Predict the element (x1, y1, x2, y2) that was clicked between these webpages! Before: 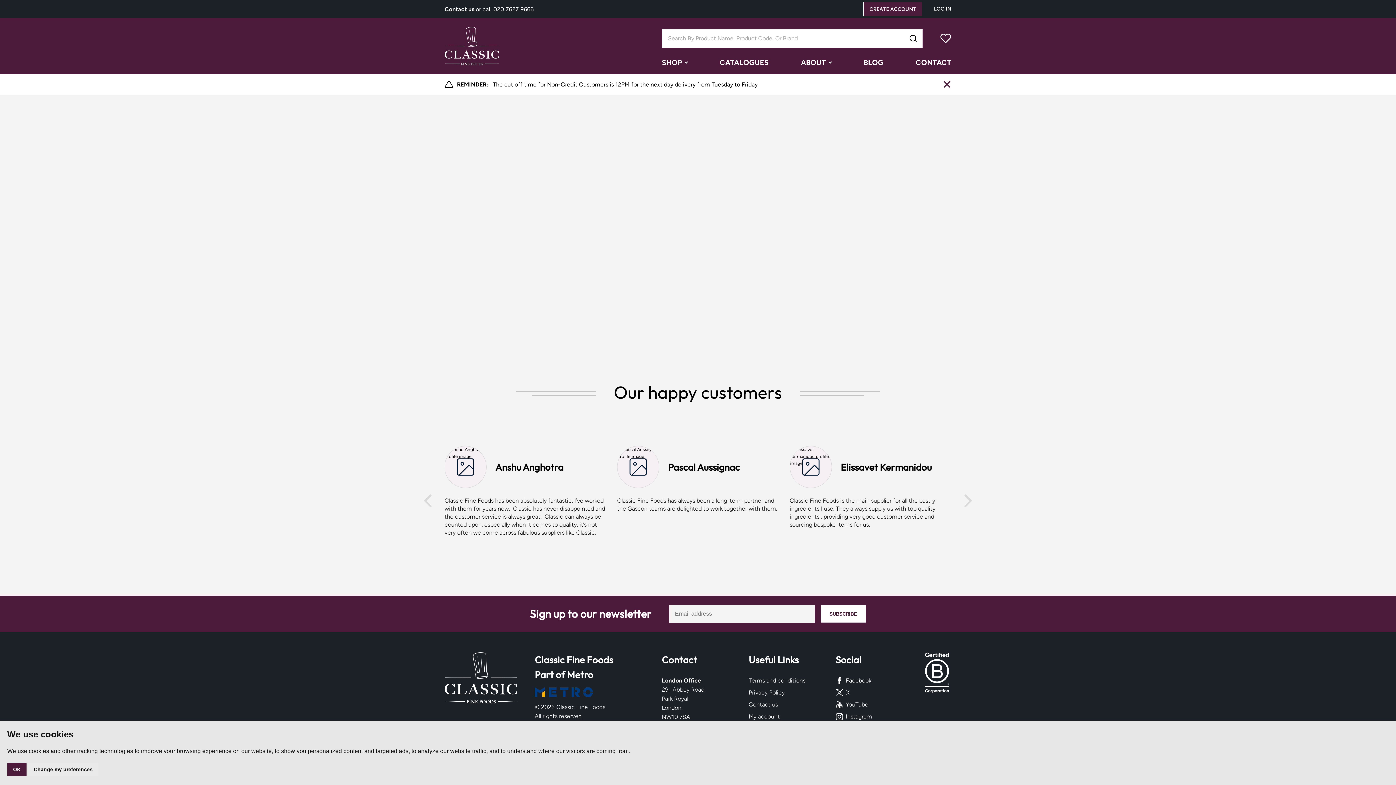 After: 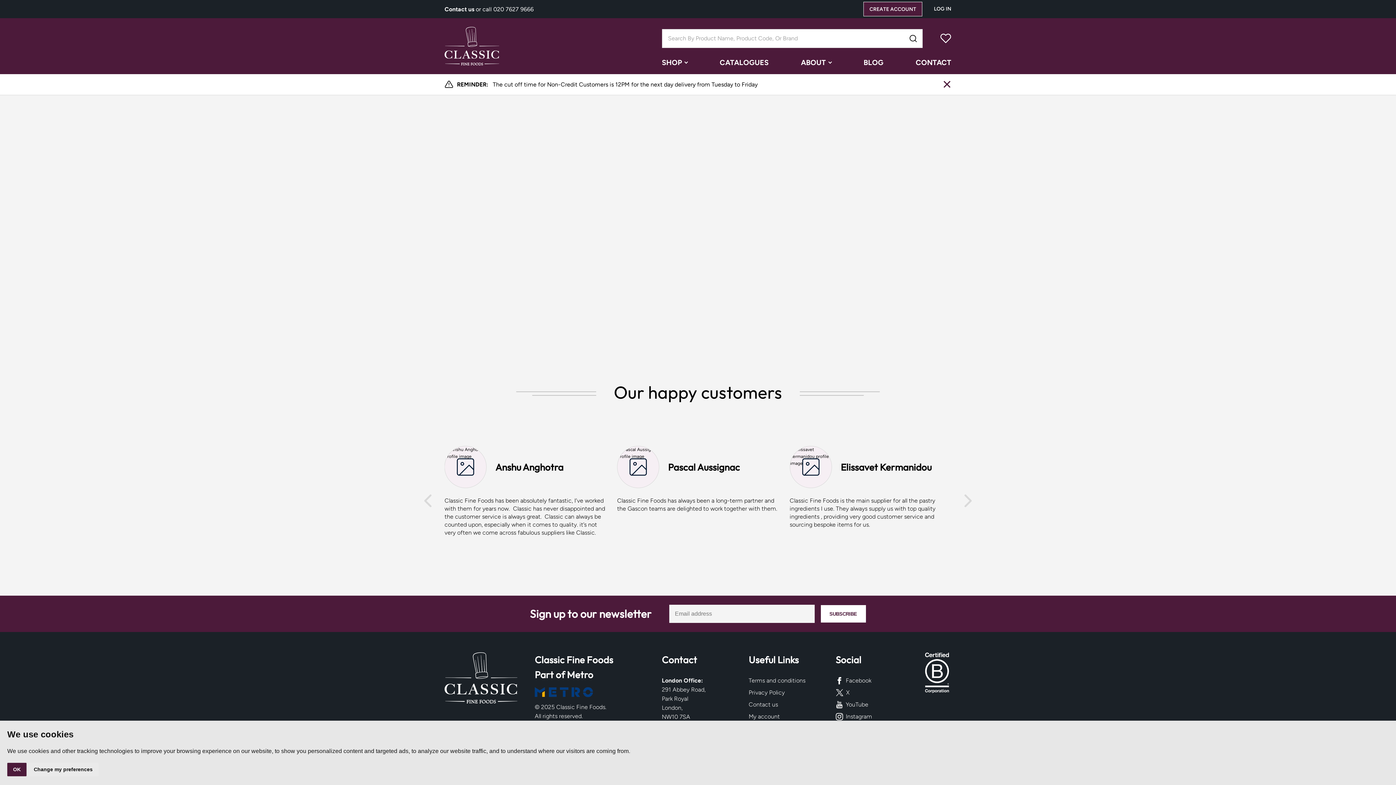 Action: bbox: (922, 652, 951, 748)